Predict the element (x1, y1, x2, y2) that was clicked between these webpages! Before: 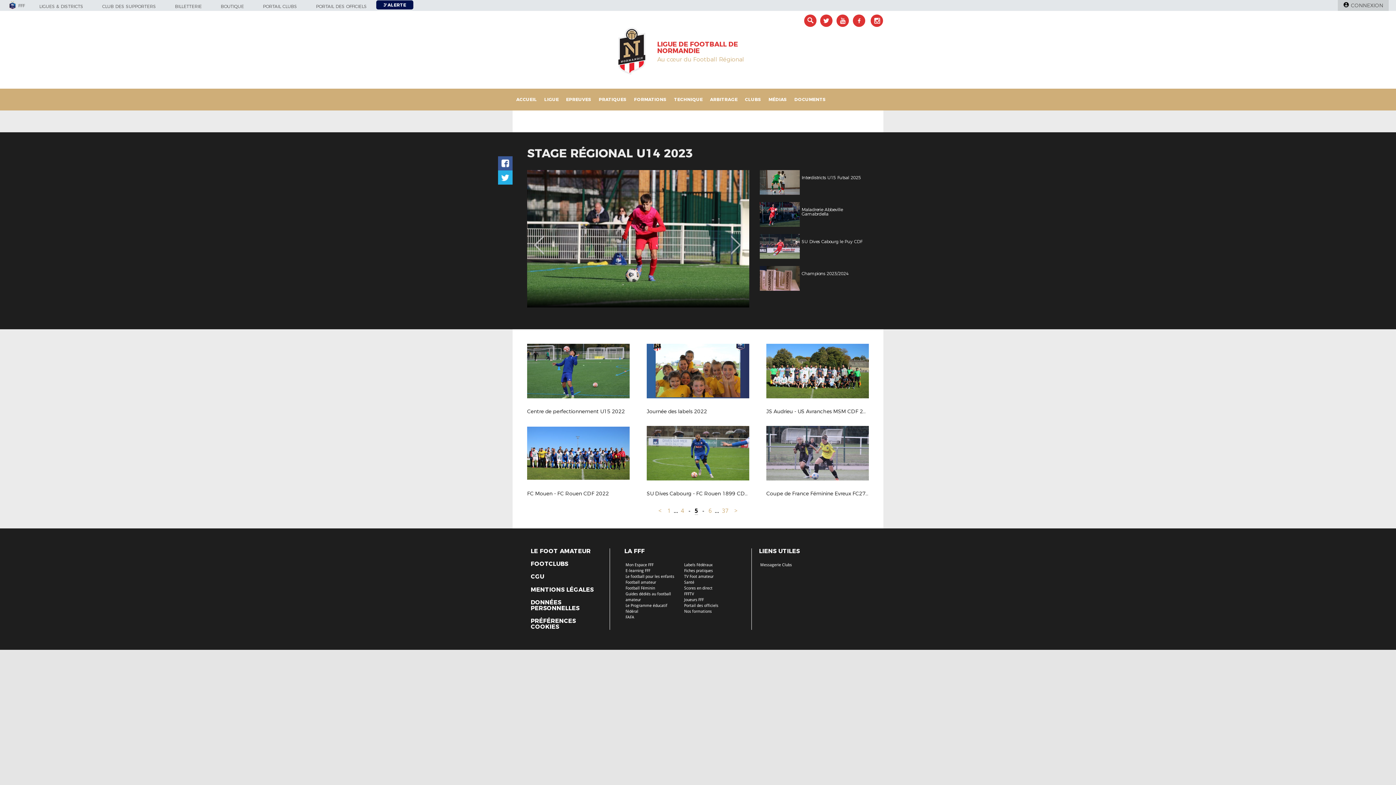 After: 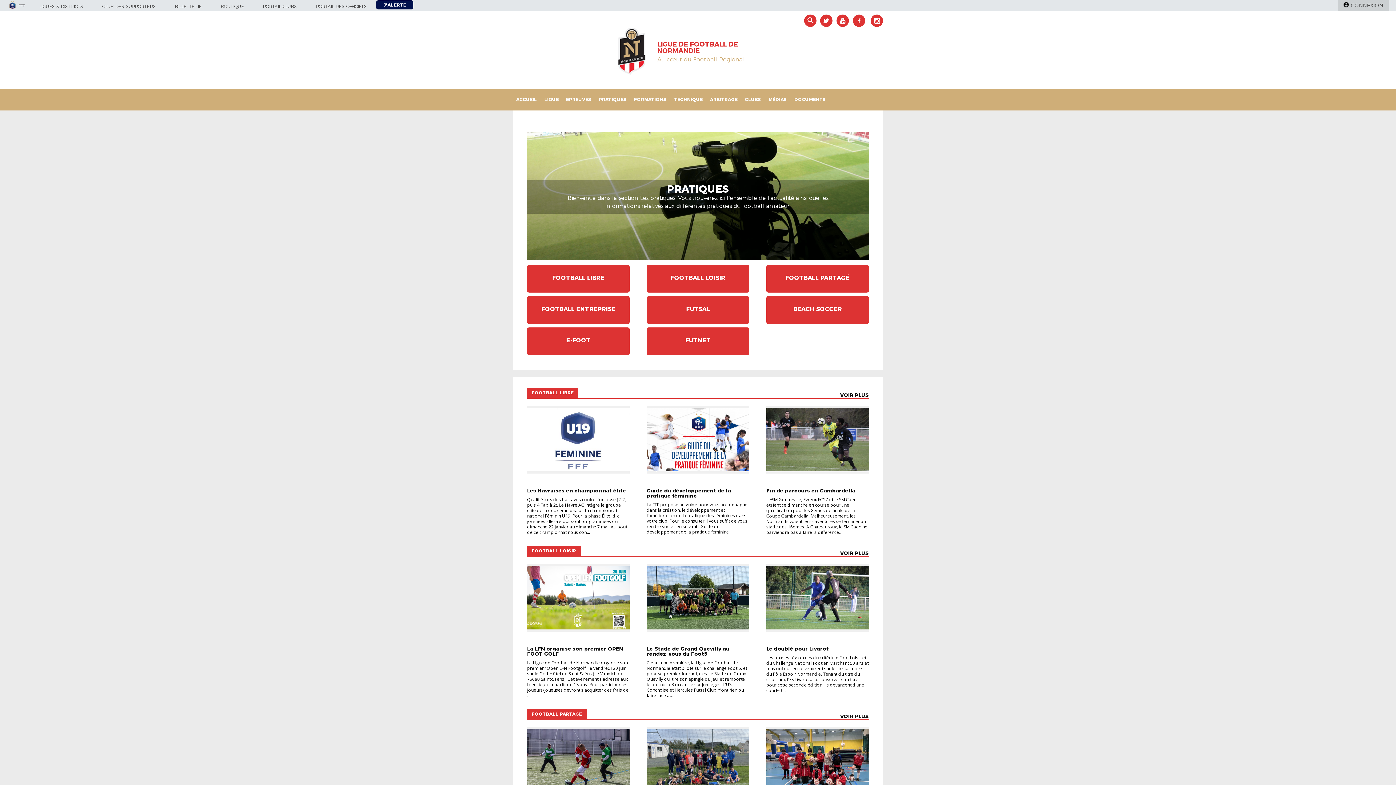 Action: label: PRATIQUES bbox: (595, 88, 630, 110)